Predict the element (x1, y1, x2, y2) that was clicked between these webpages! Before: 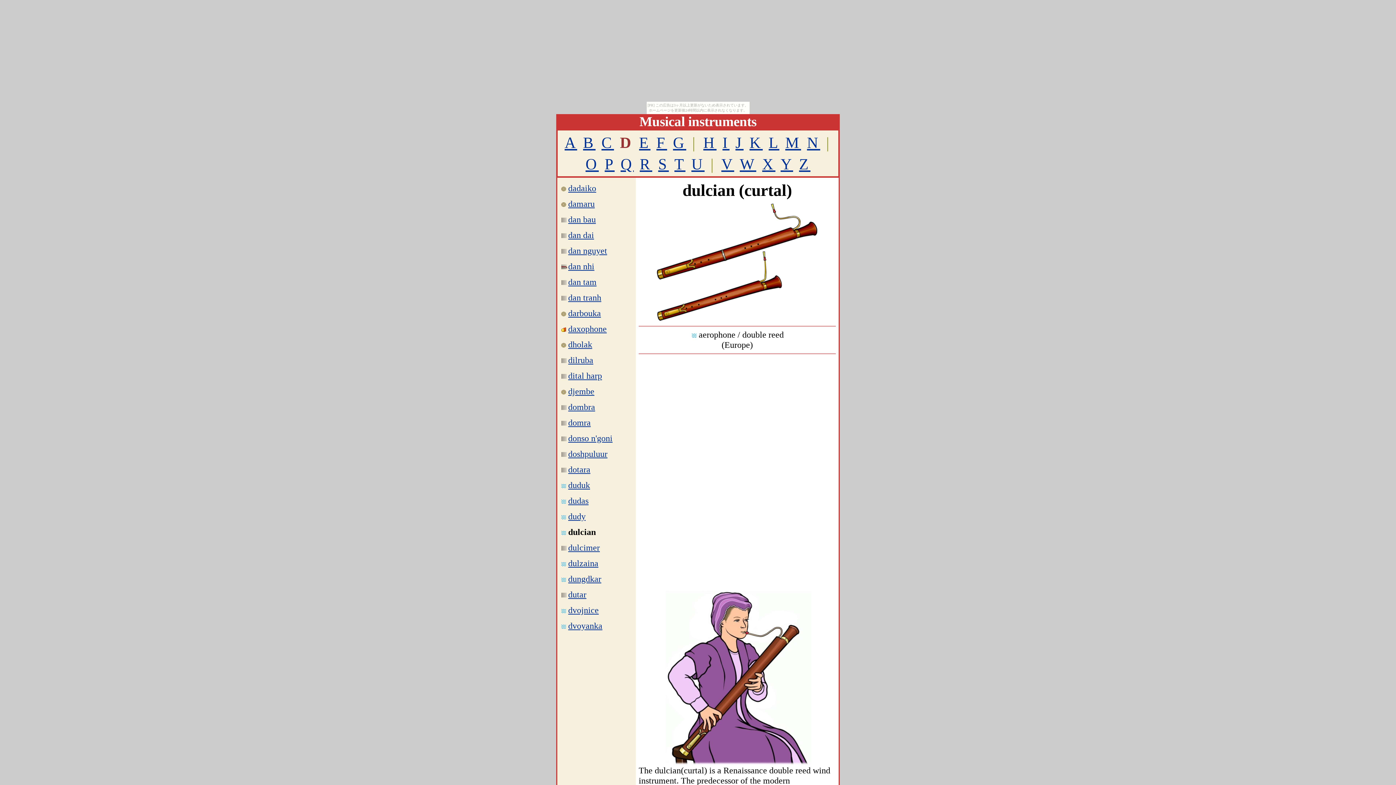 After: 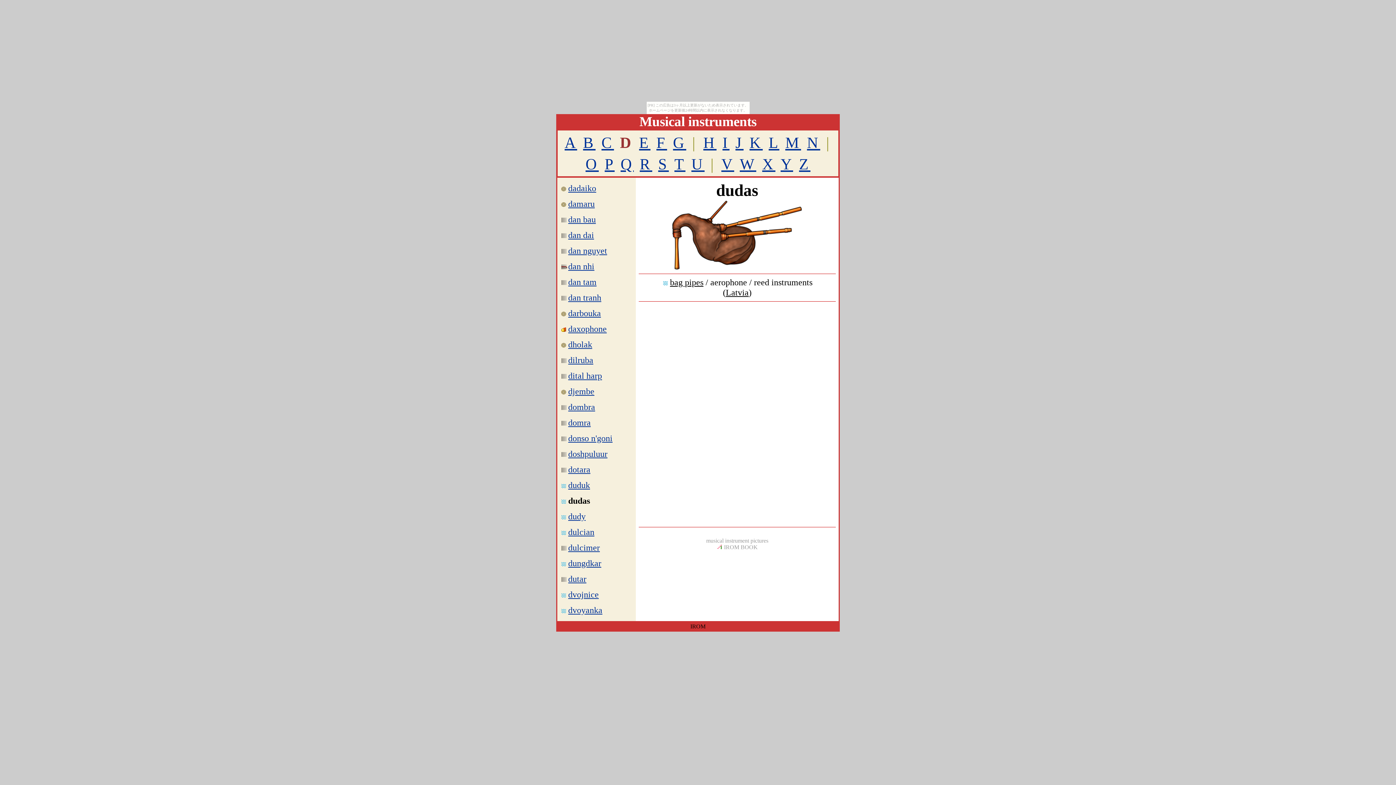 Action: bbox: (568, 496, 588, 505) label: dudas